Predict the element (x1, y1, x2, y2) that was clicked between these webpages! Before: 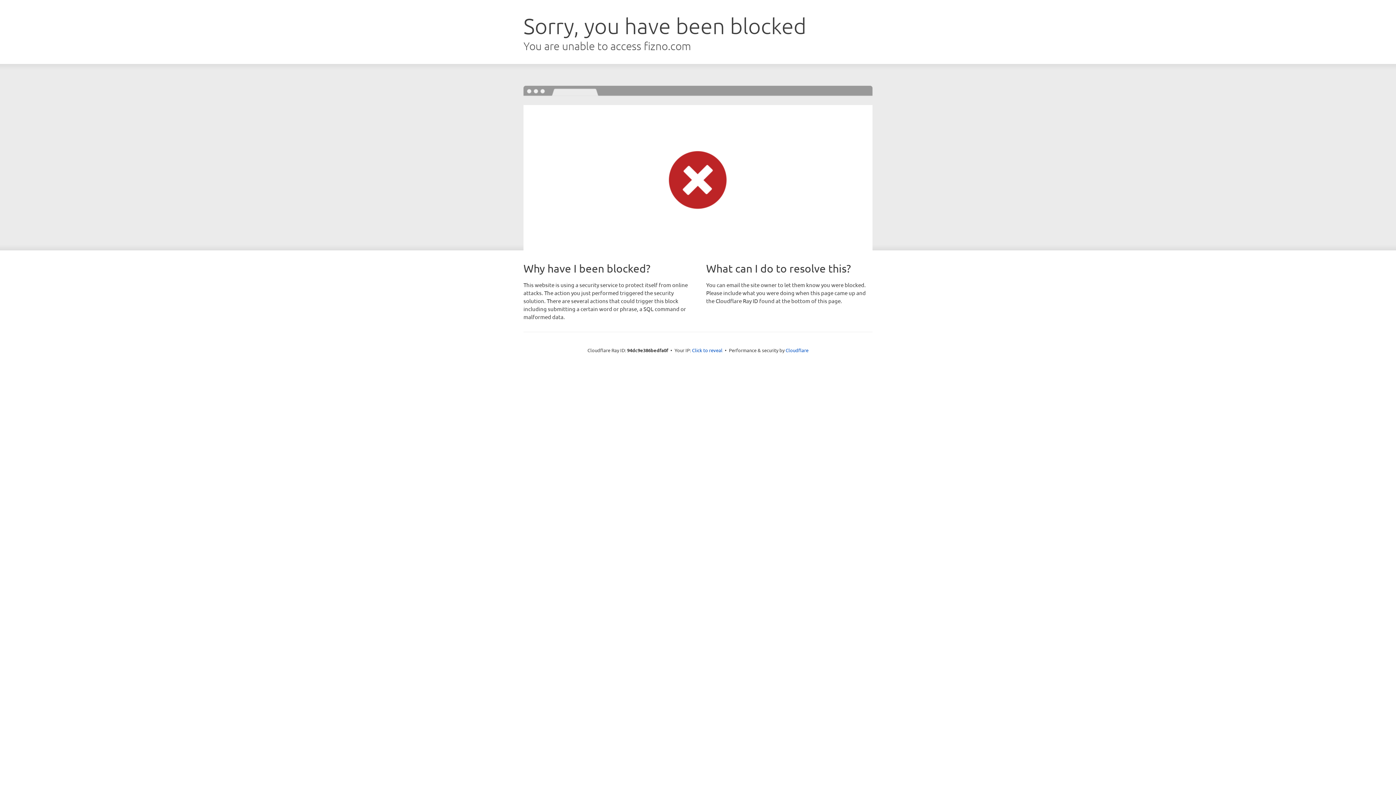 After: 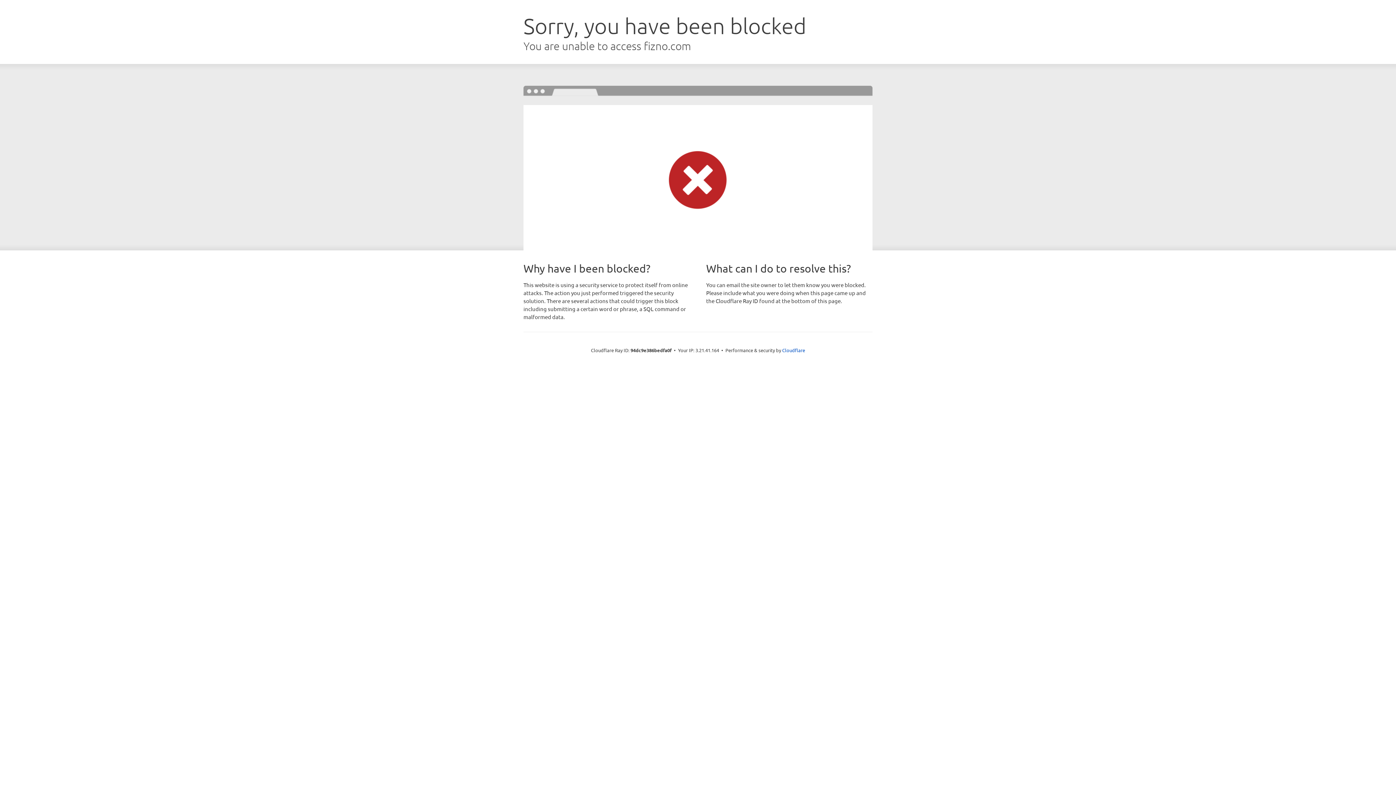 Action: bbox: (692, 346, 722, 353) label: Click to reveal